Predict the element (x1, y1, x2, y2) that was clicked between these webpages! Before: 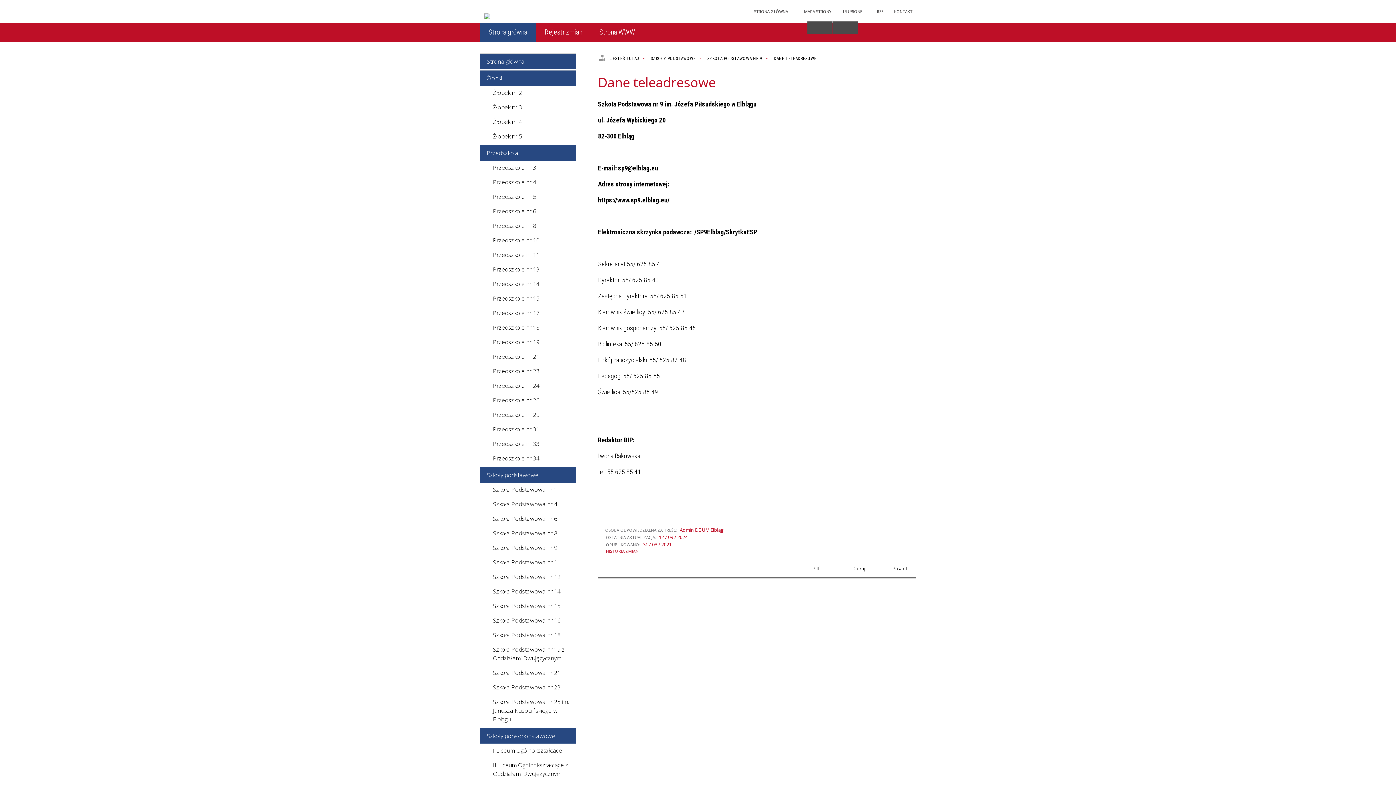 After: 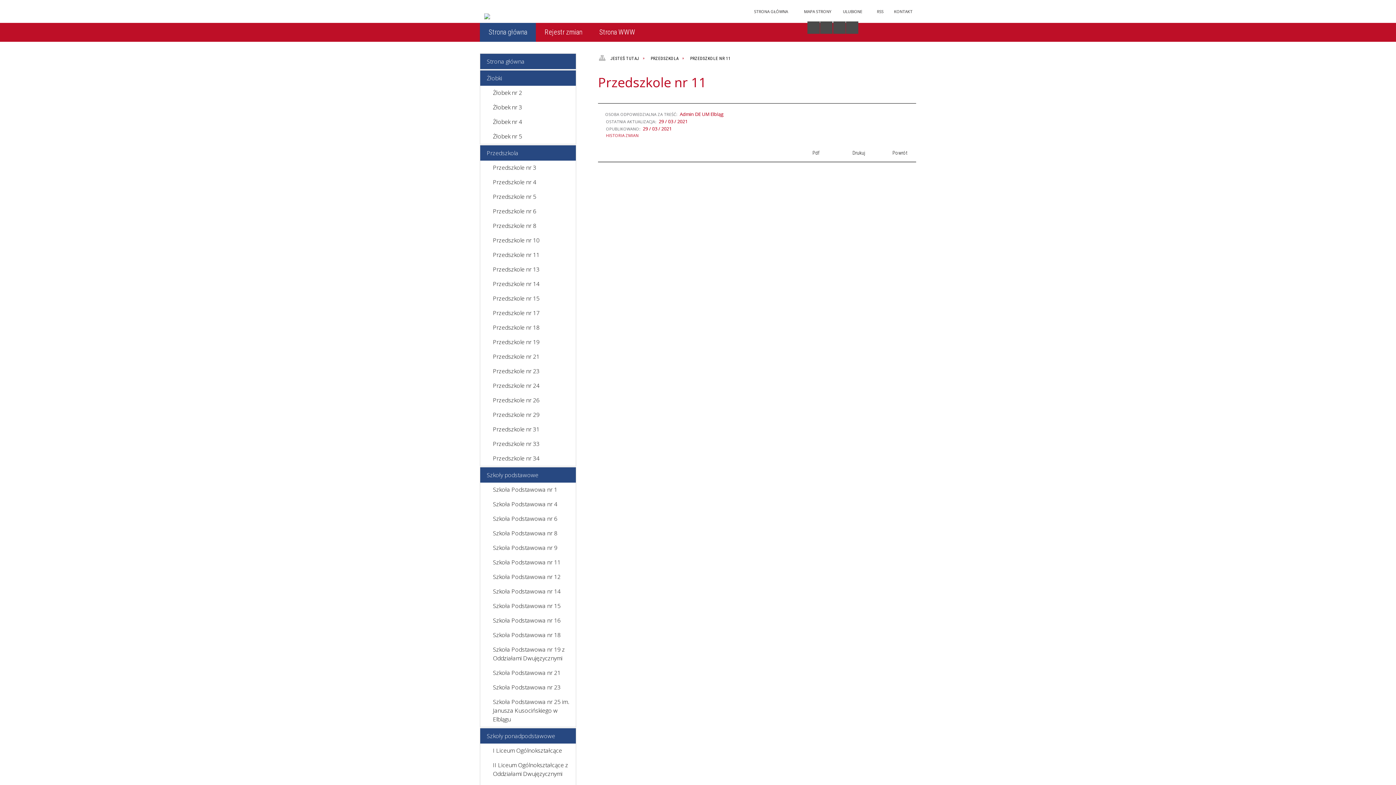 Action: bbox: (480, 248, 576, 261) label: Przedszkole nr 11